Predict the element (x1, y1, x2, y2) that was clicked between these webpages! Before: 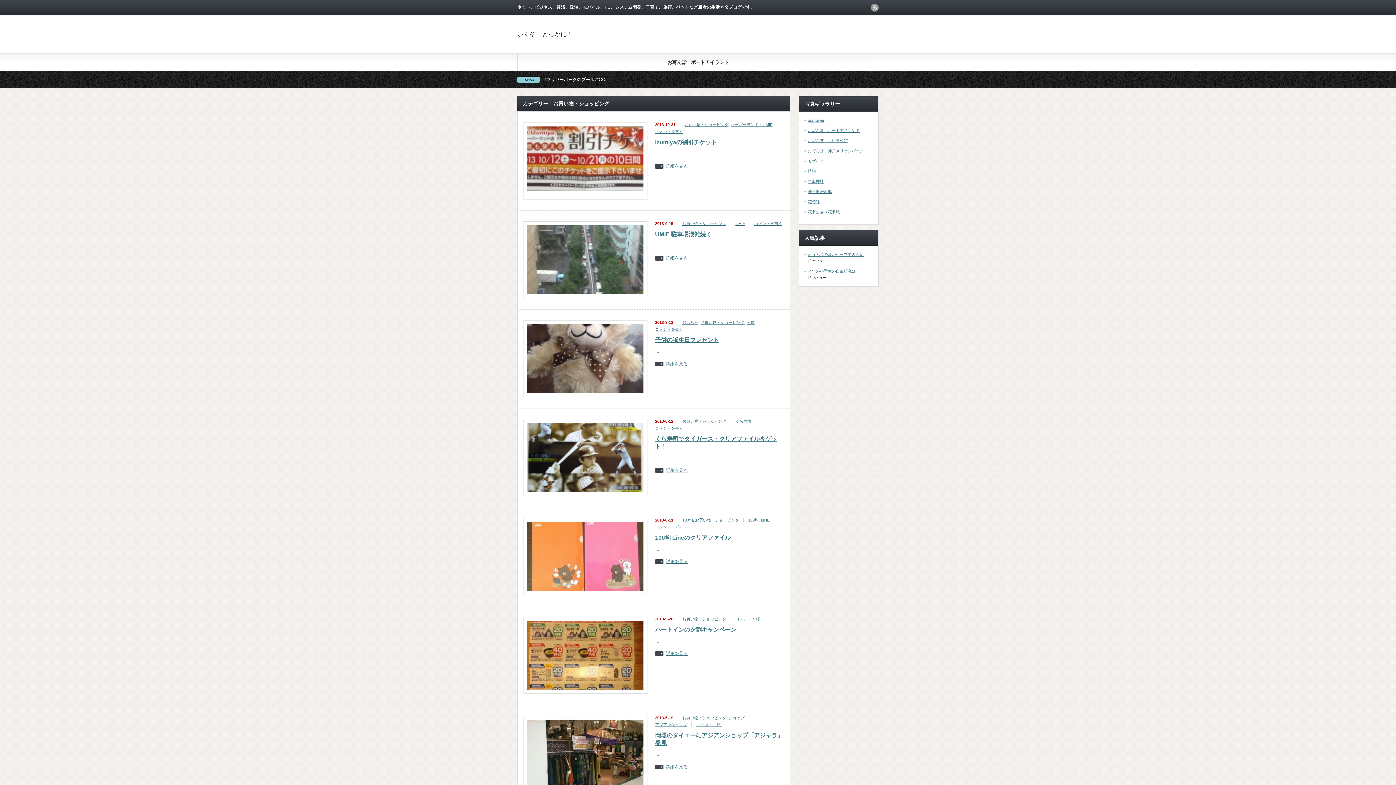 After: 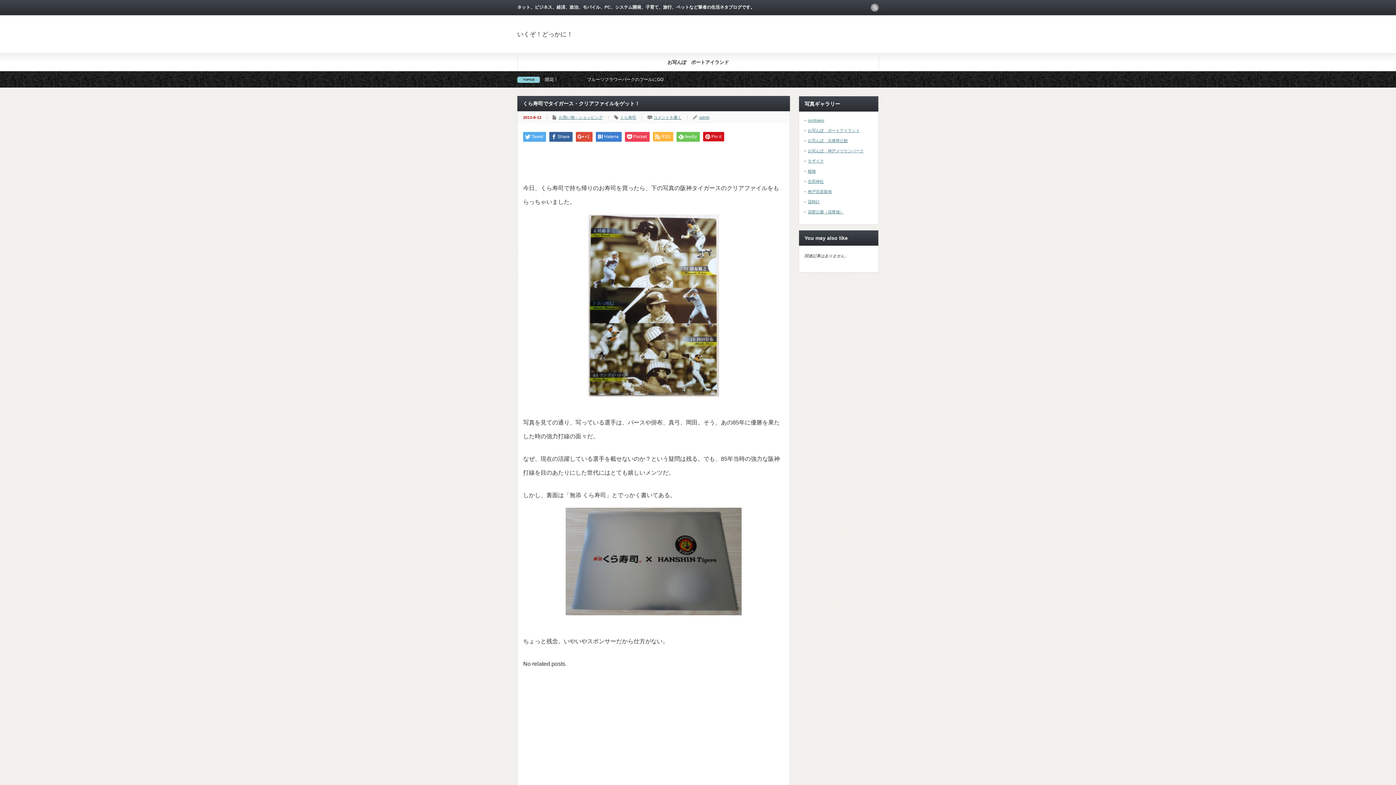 Action: bbox: (527, 423, 643, 492)